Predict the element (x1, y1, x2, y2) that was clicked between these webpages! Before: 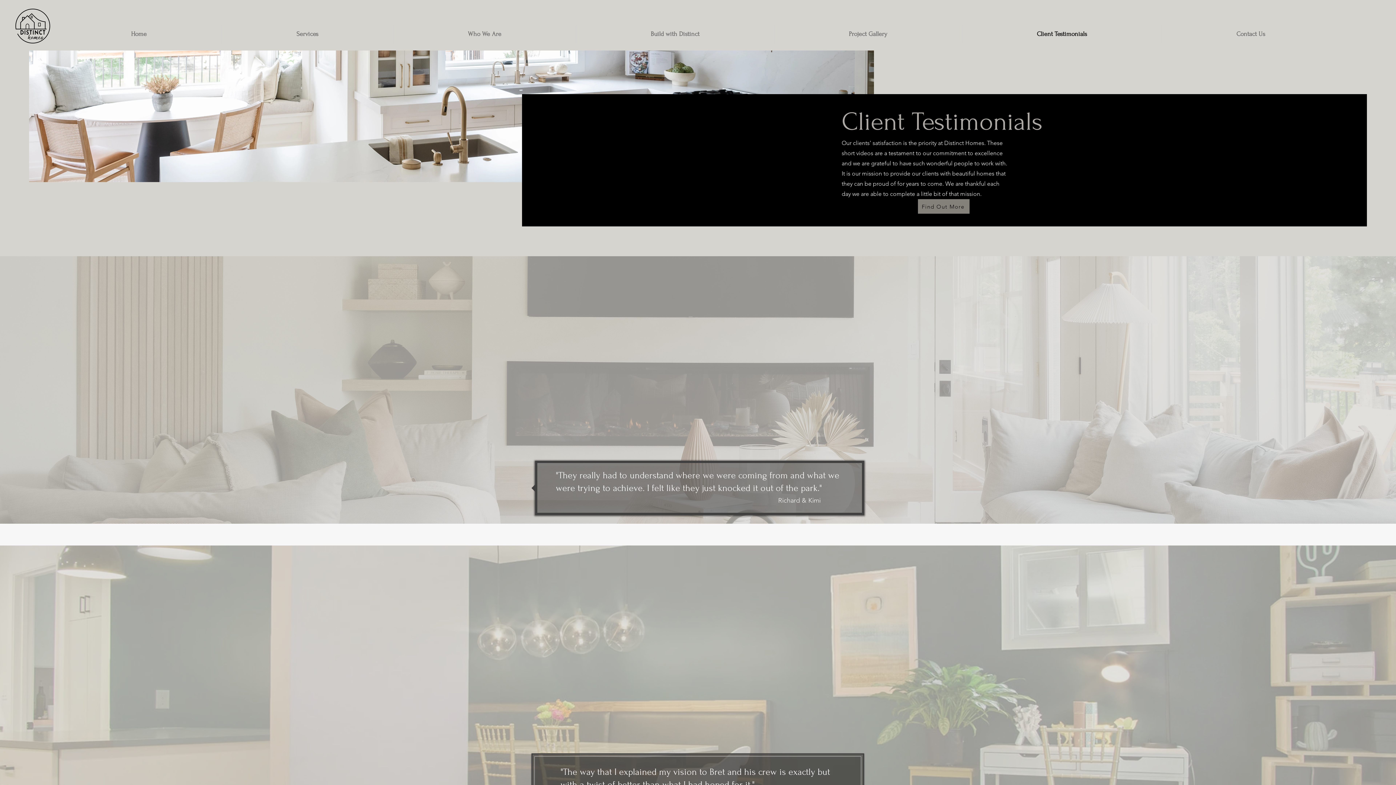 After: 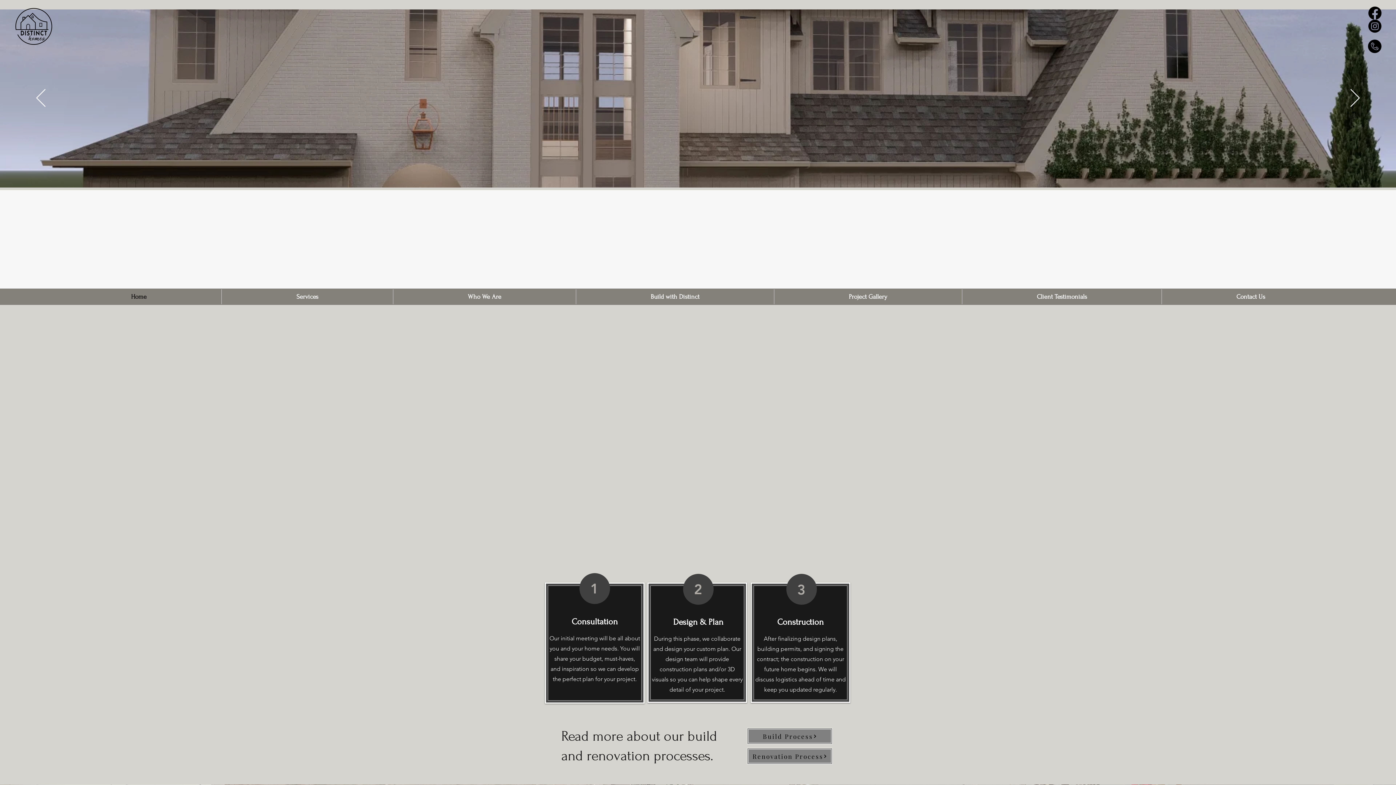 Action: bbox: (56, 25, 221, 43) label: Home